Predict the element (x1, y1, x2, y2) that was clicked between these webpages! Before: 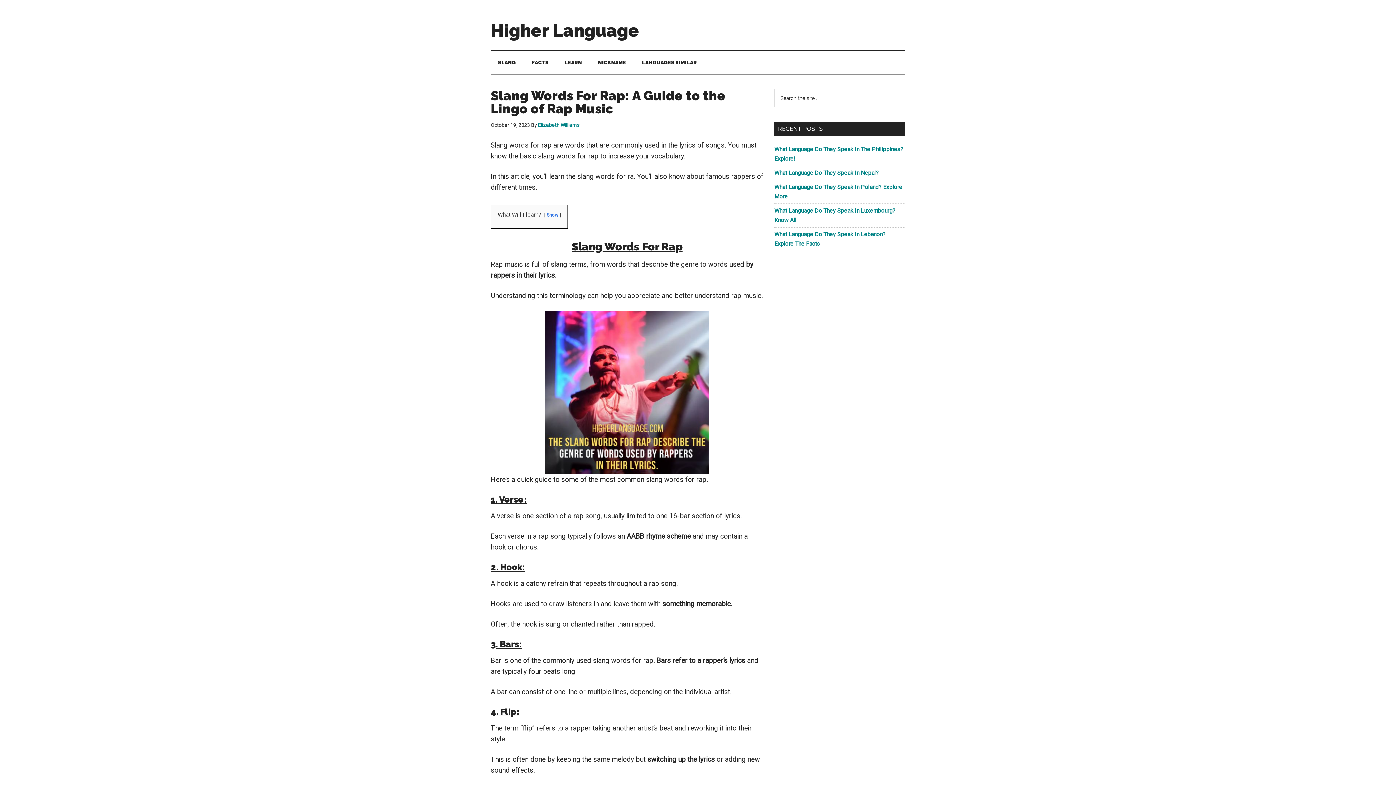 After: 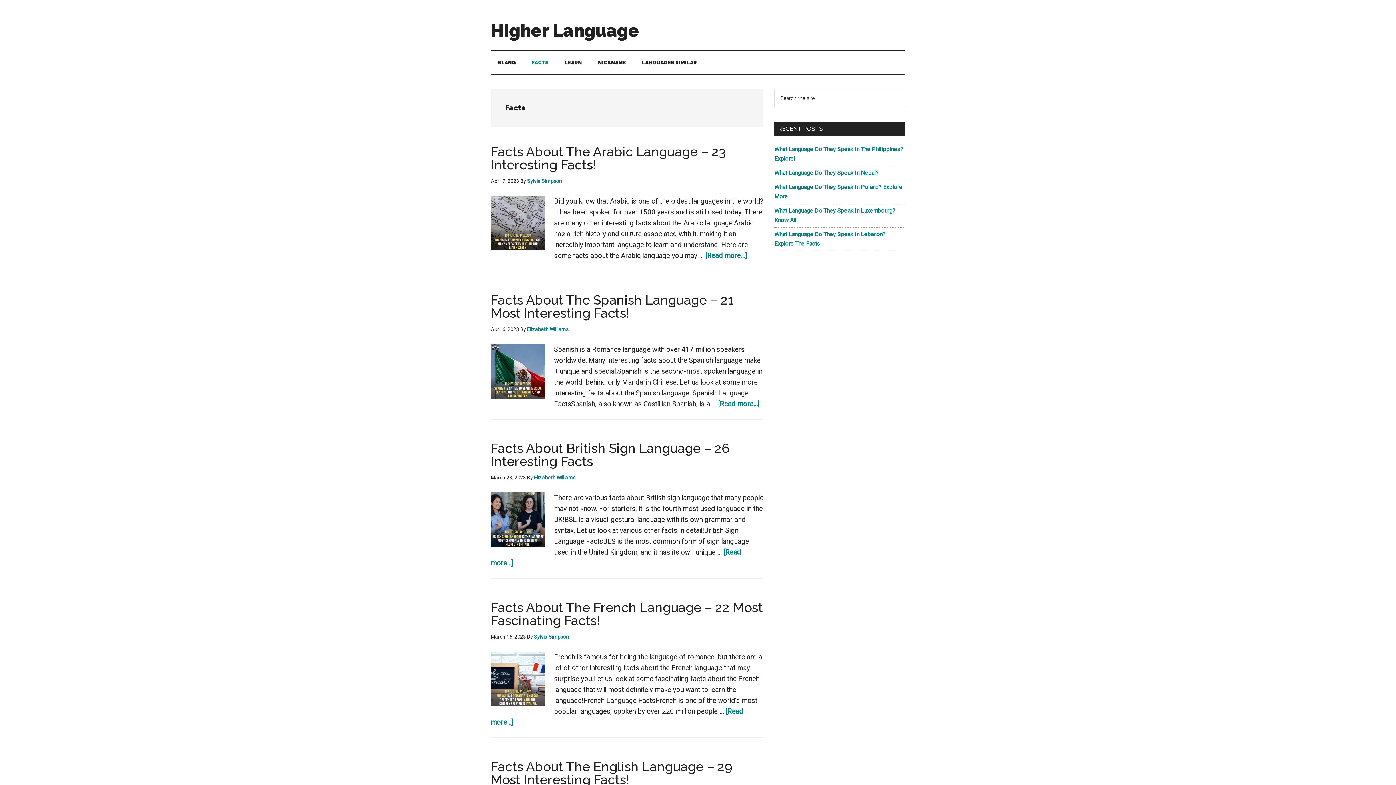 Action: bbox: (524, 50, 556, 74) label: FACTS